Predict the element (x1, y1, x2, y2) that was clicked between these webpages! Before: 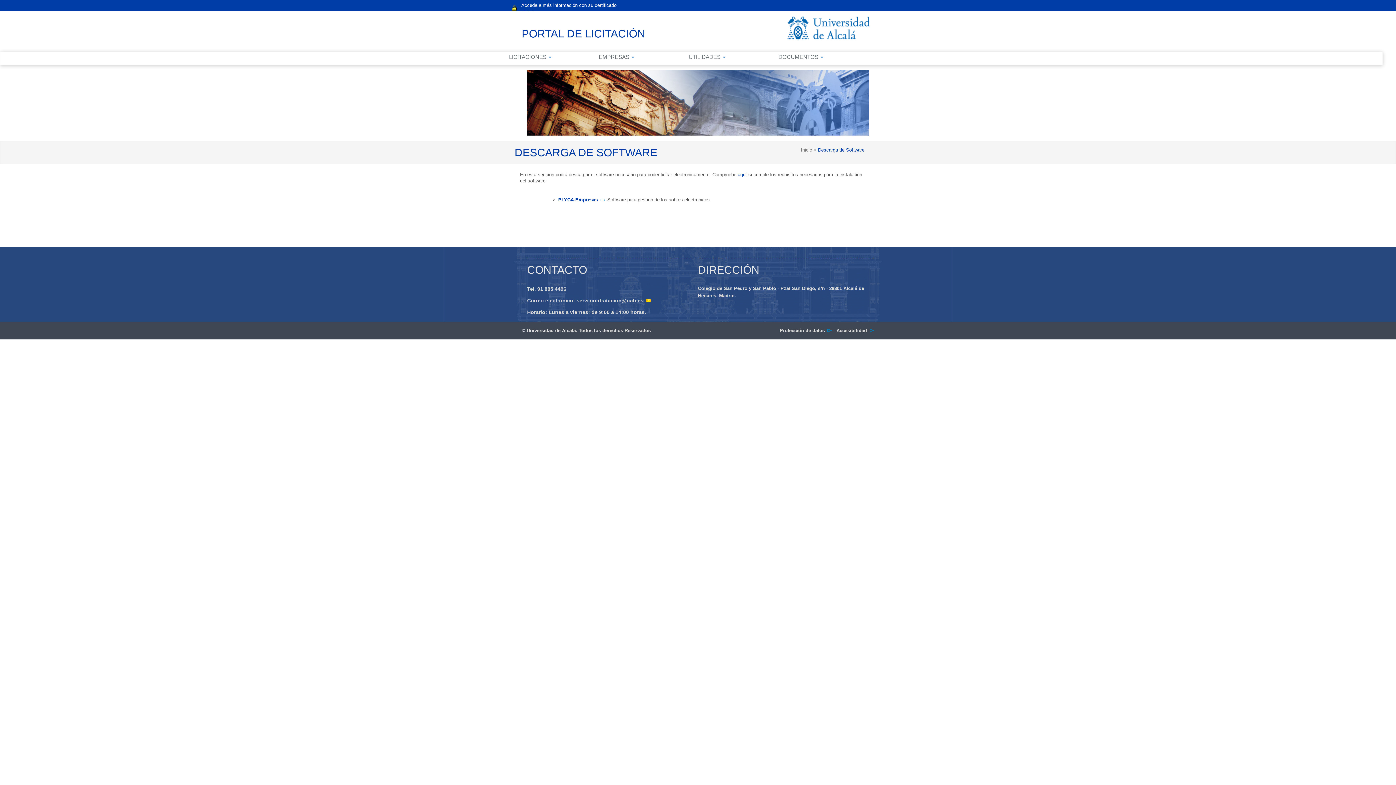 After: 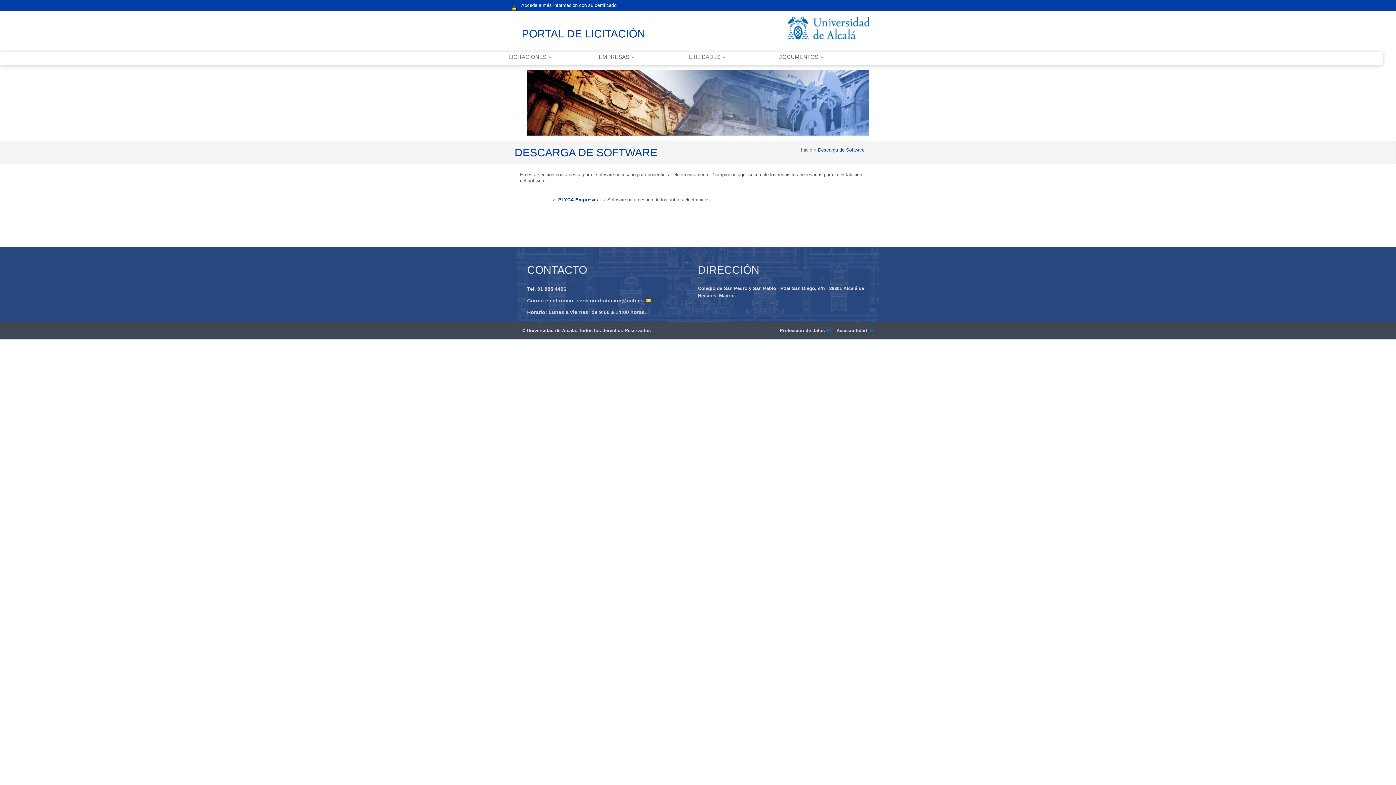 Action: label: Accesibilidad bbox: (836, 328, 874, 333)